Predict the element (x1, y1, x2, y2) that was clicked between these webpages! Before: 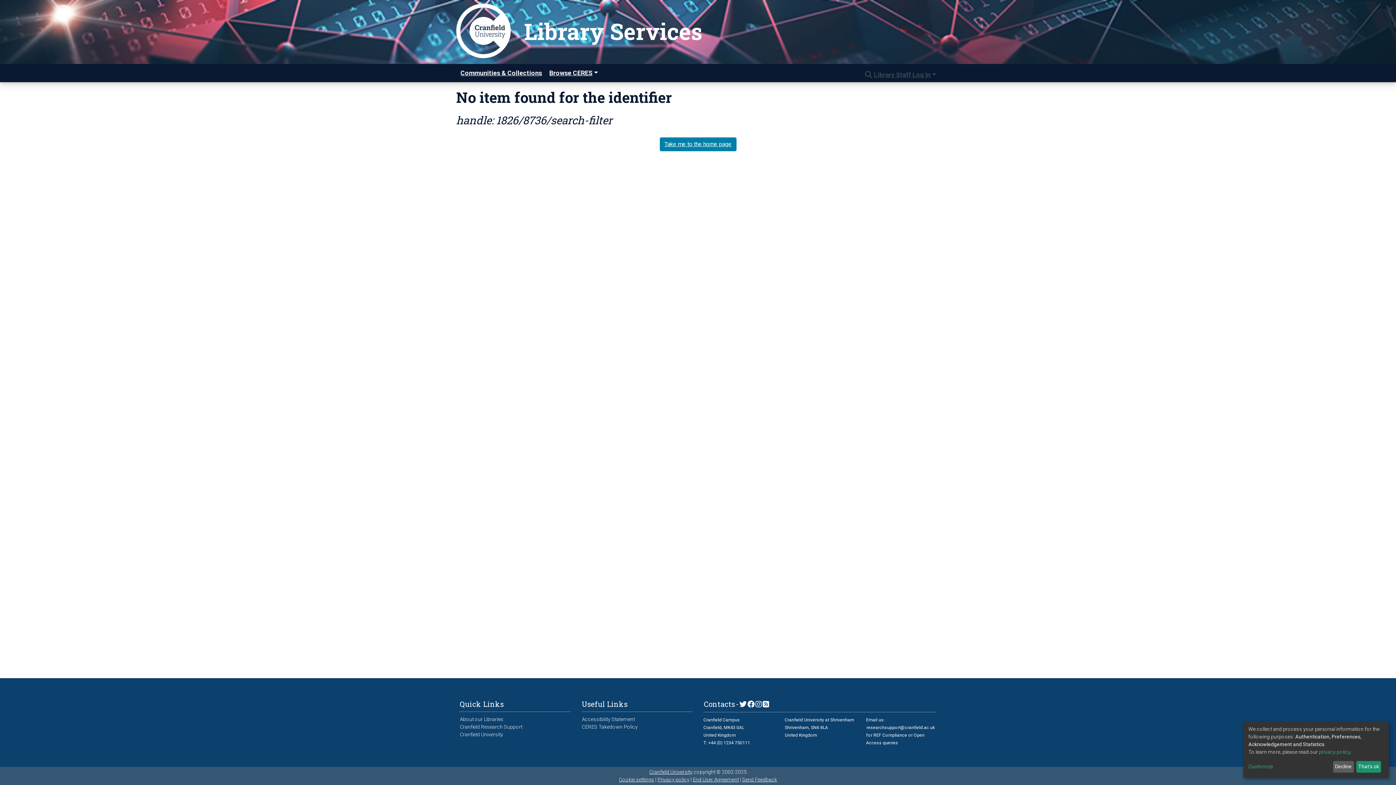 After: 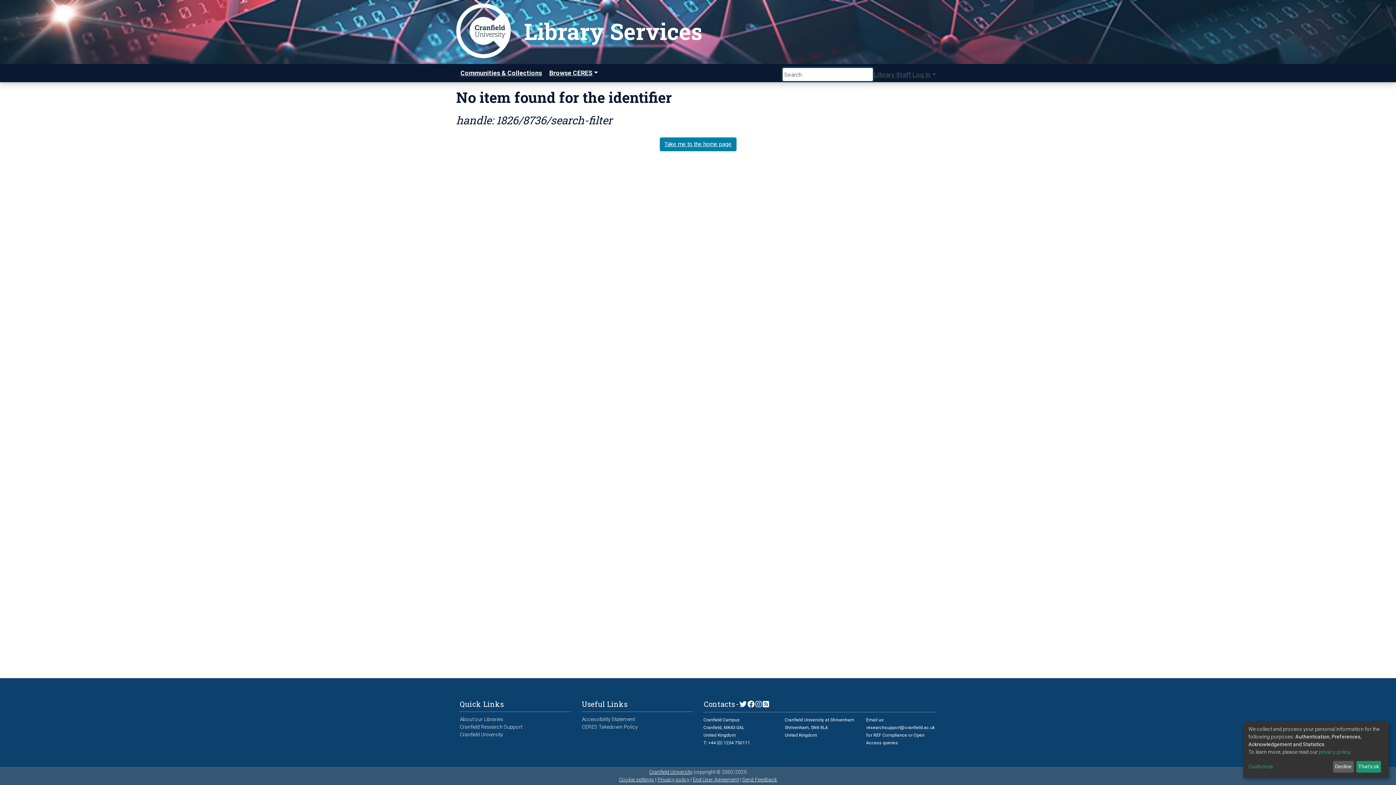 Action: label: Submit search bbox: (864, 70, 873, 79)